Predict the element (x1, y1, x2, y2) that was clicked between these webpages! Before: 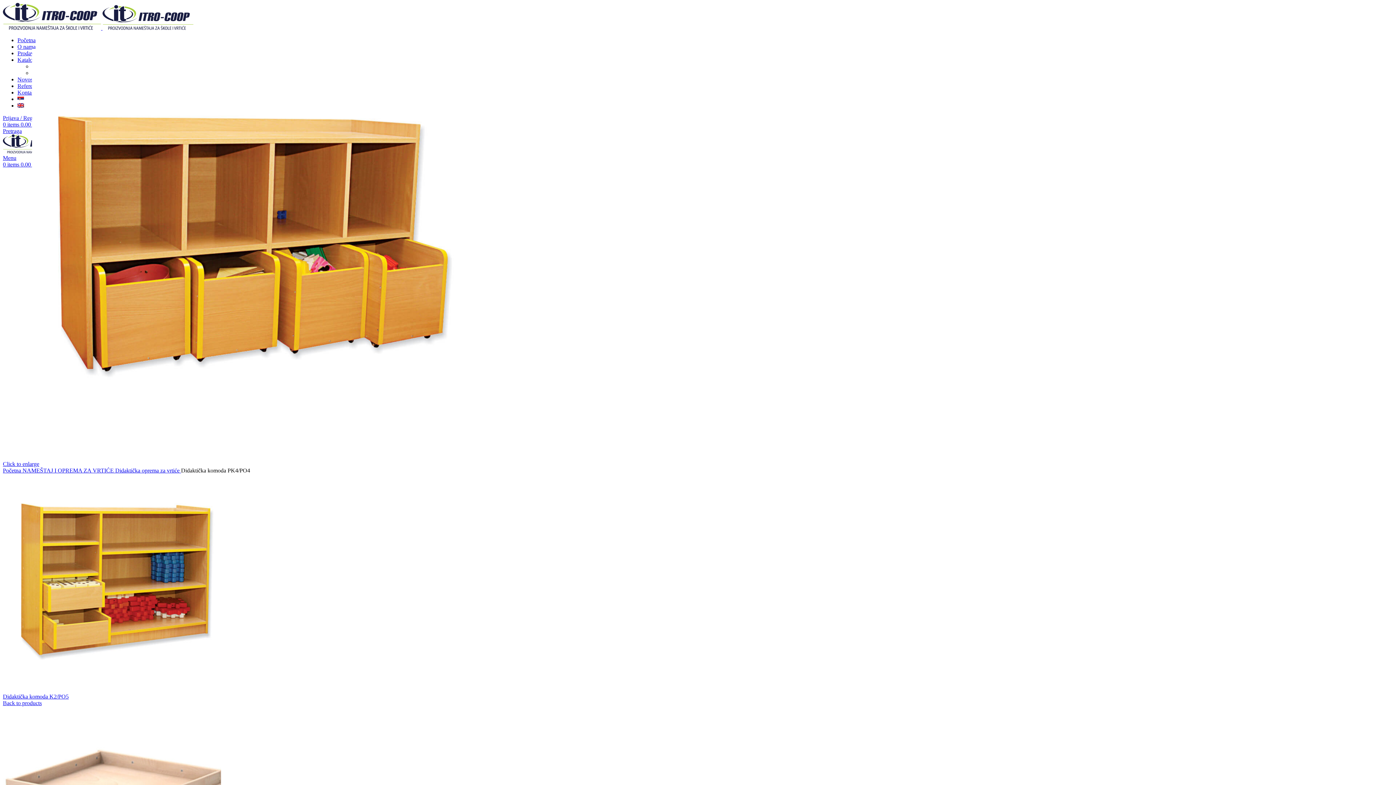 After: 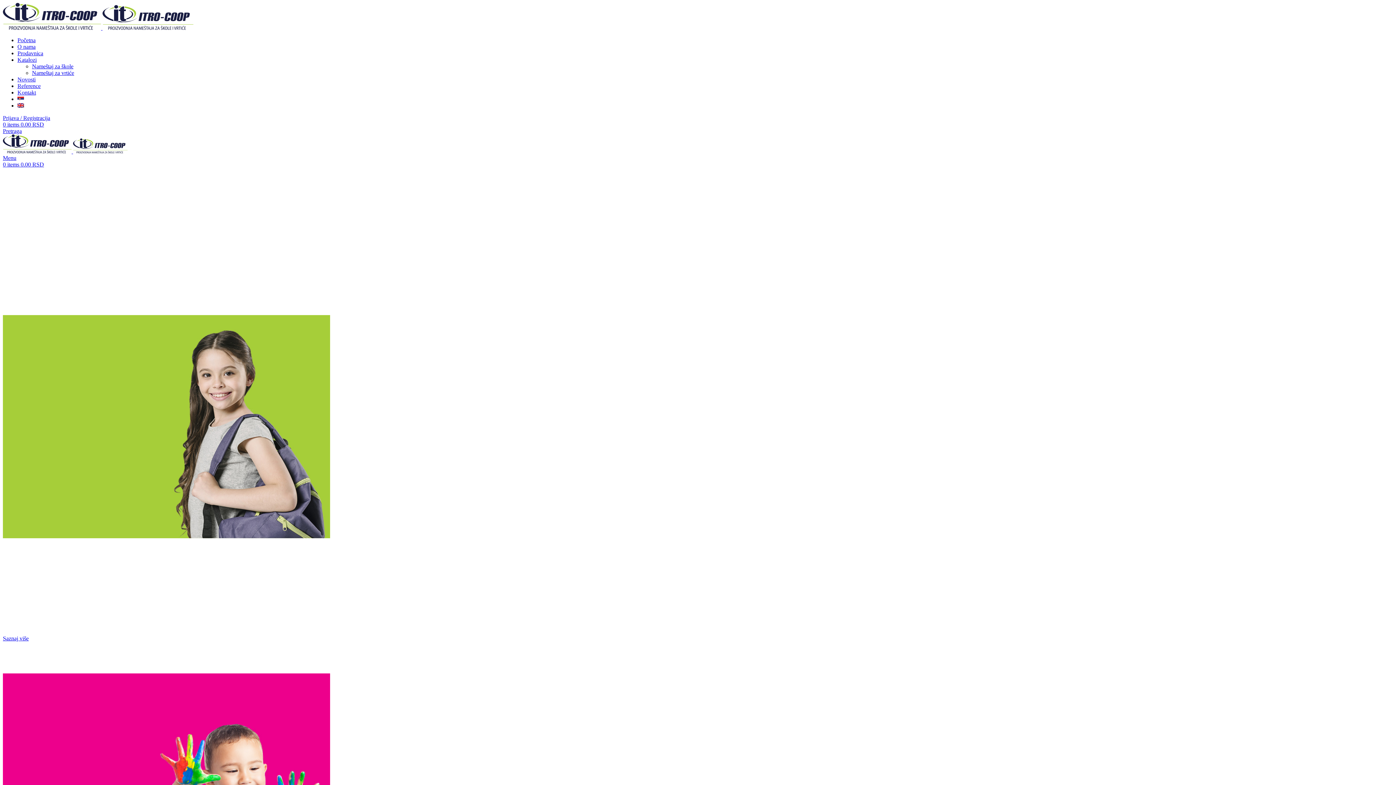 Action: bbox: (2, 24, 102, 31) label:  